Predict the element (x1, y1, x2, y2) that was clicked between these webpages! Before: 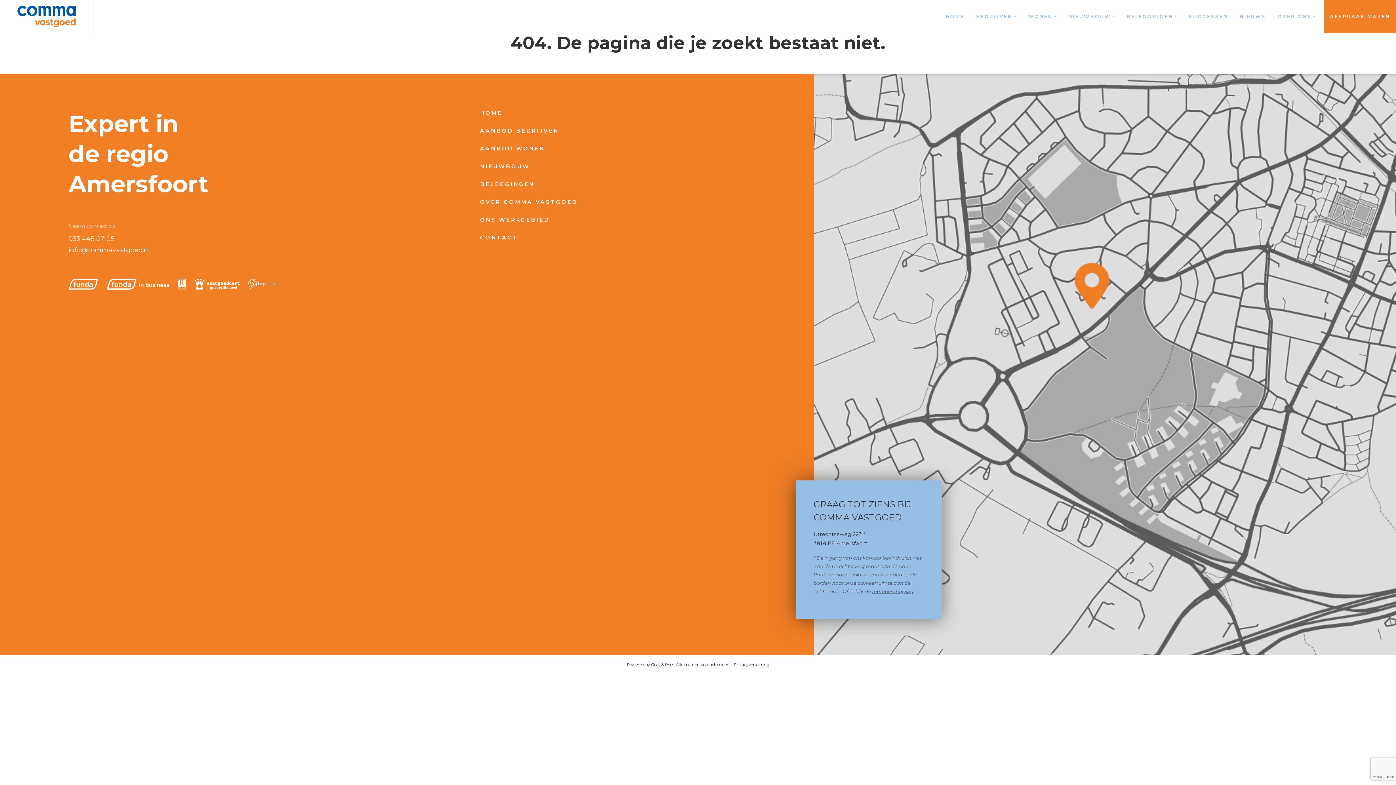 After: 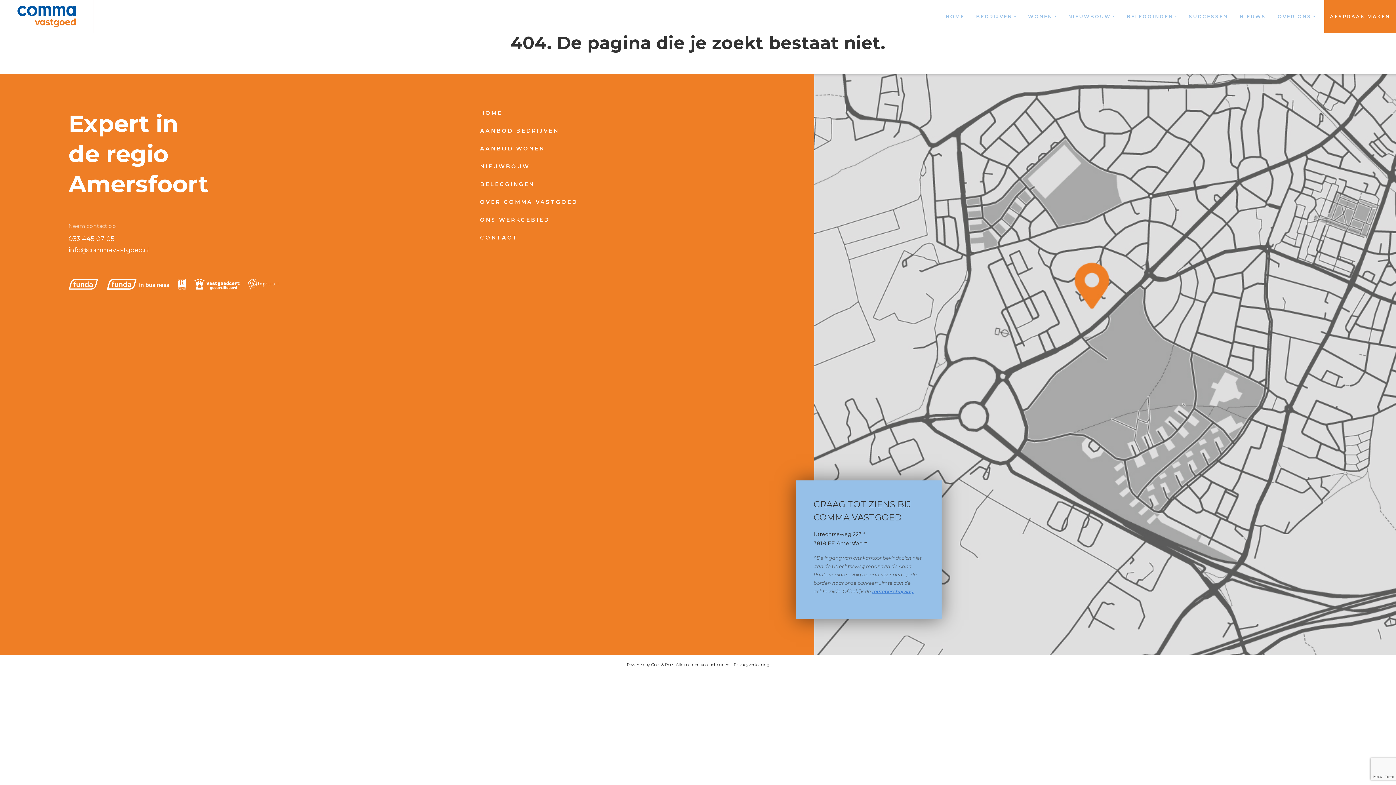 Action: label: routebeschrijving bbox: (872, 589, 913, 594)